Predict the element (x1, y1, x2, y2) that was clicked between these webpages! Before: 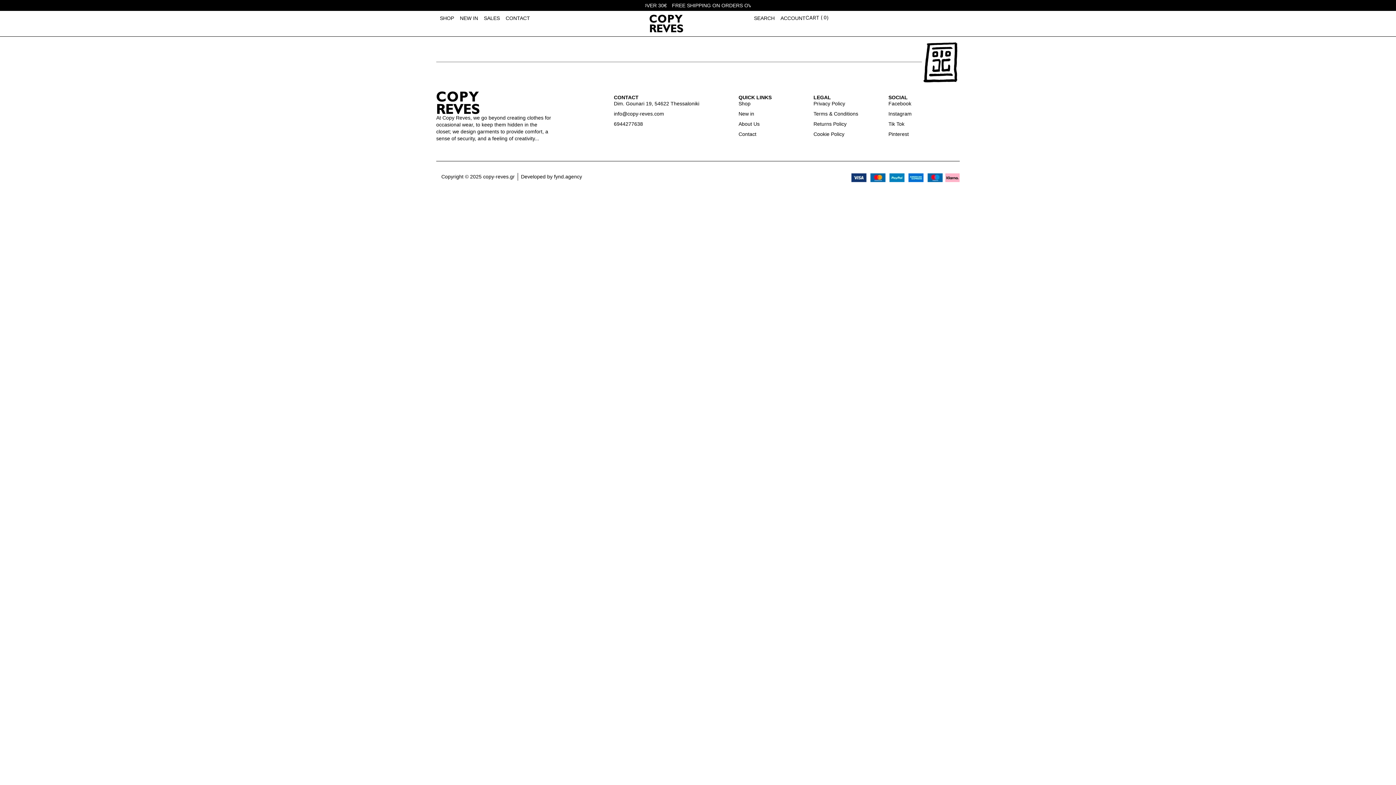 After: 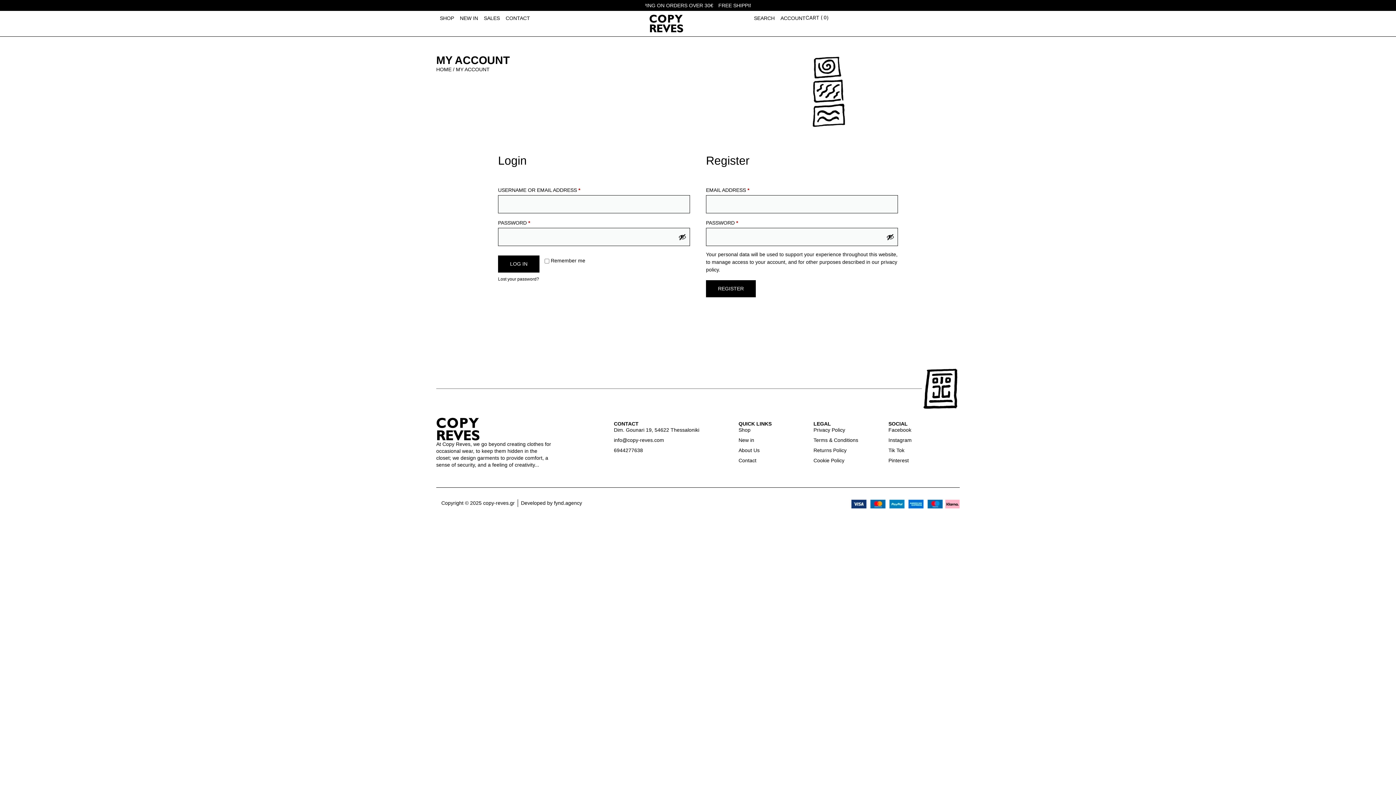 Action: bbox: (780, 14, 805, 22) label: ACCOUNT